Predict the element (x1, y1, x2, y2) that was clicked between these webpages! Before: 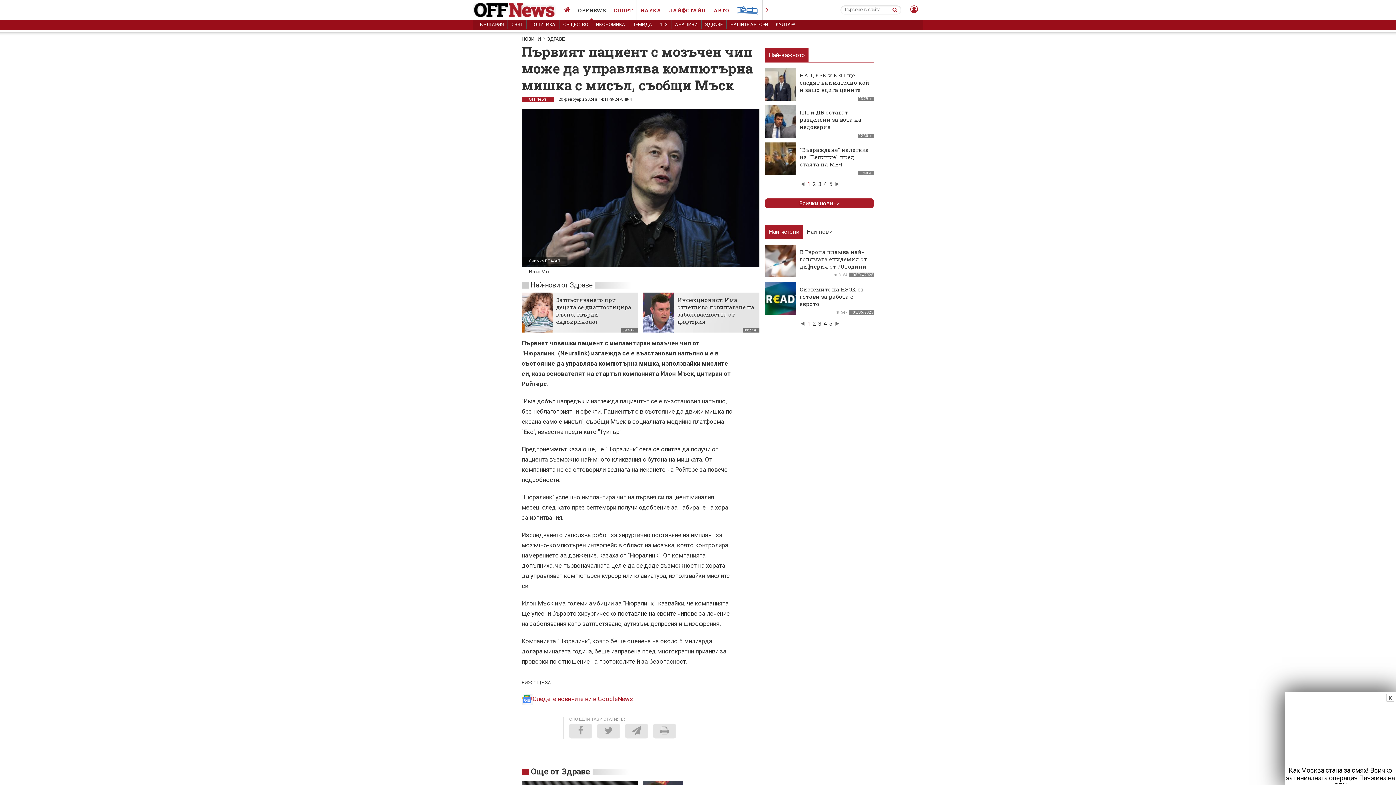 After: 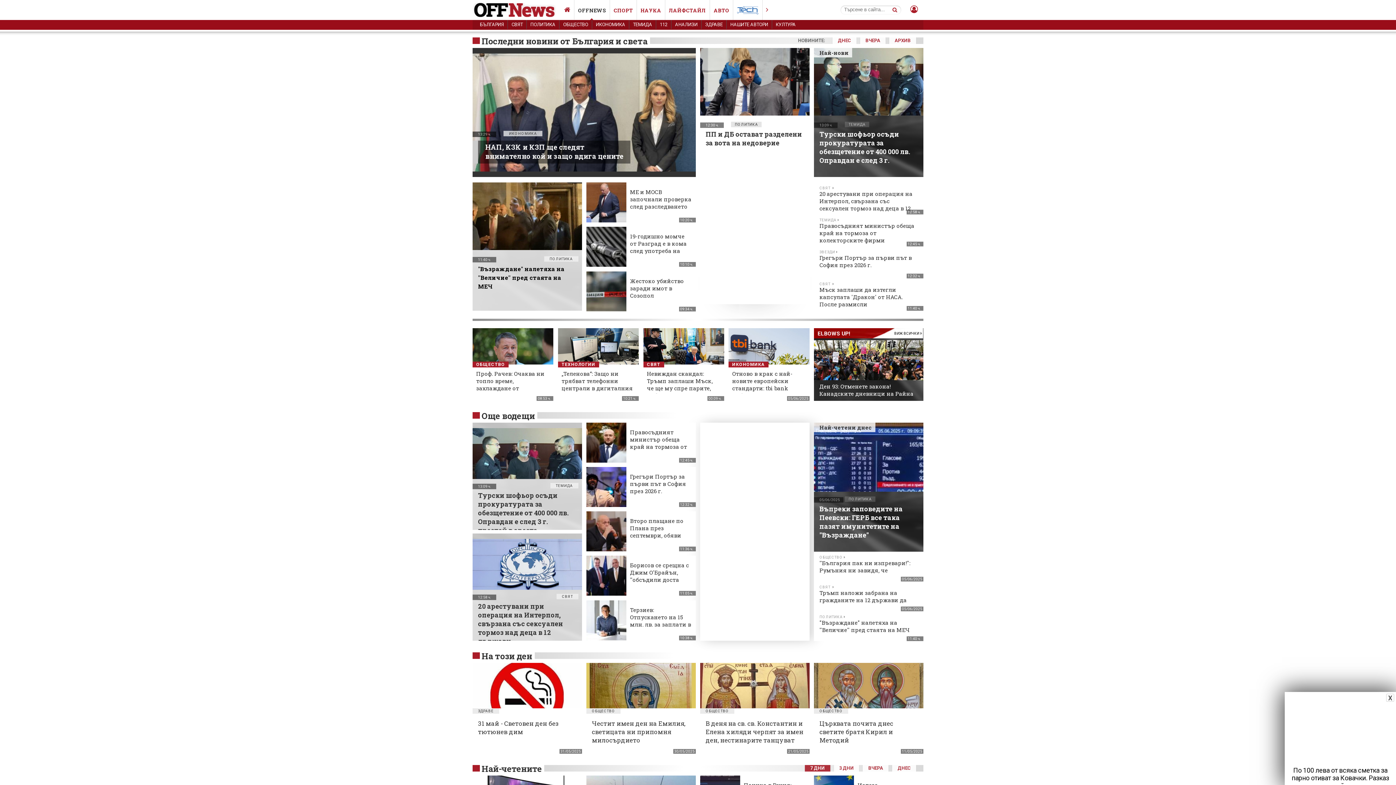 Action: label: НОВИНИ bbox: (521, 36, 541, 41)